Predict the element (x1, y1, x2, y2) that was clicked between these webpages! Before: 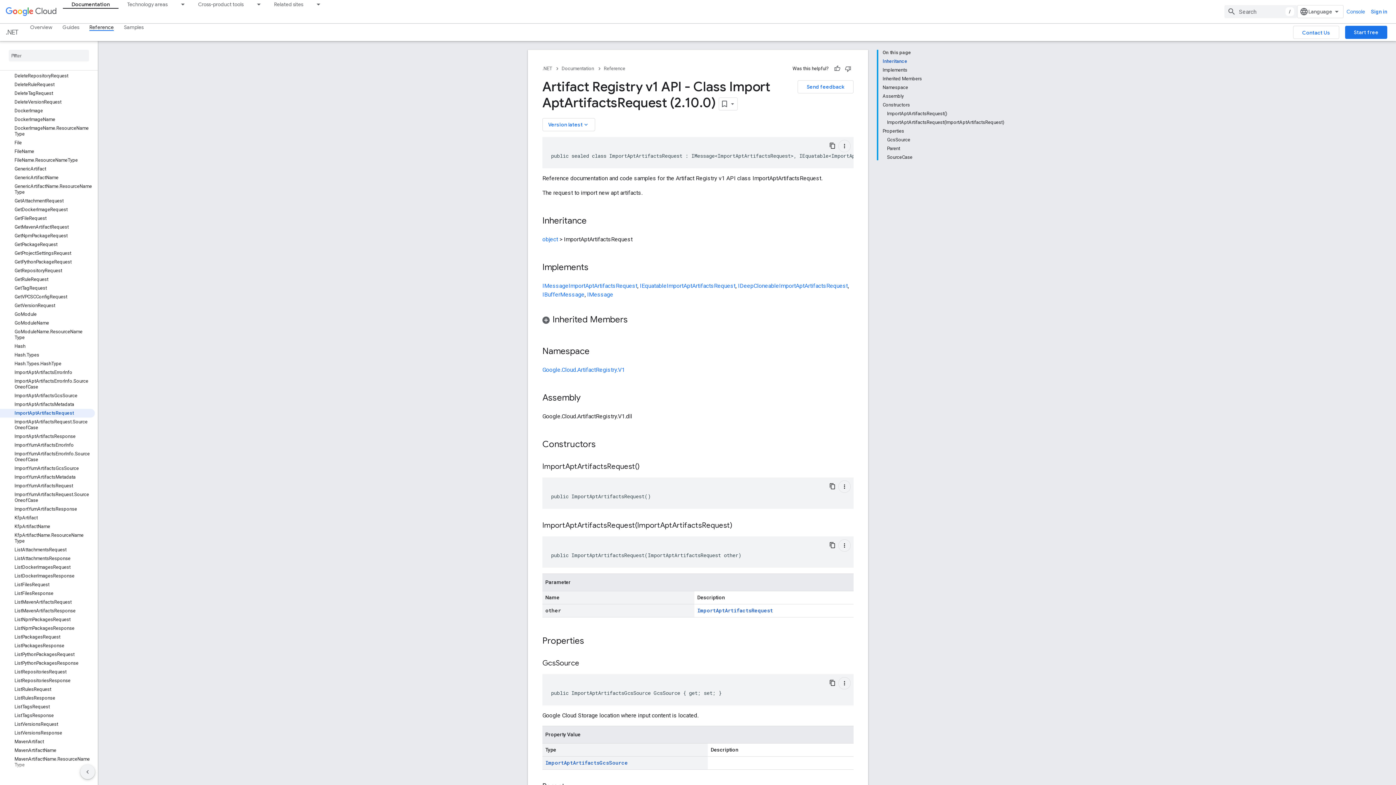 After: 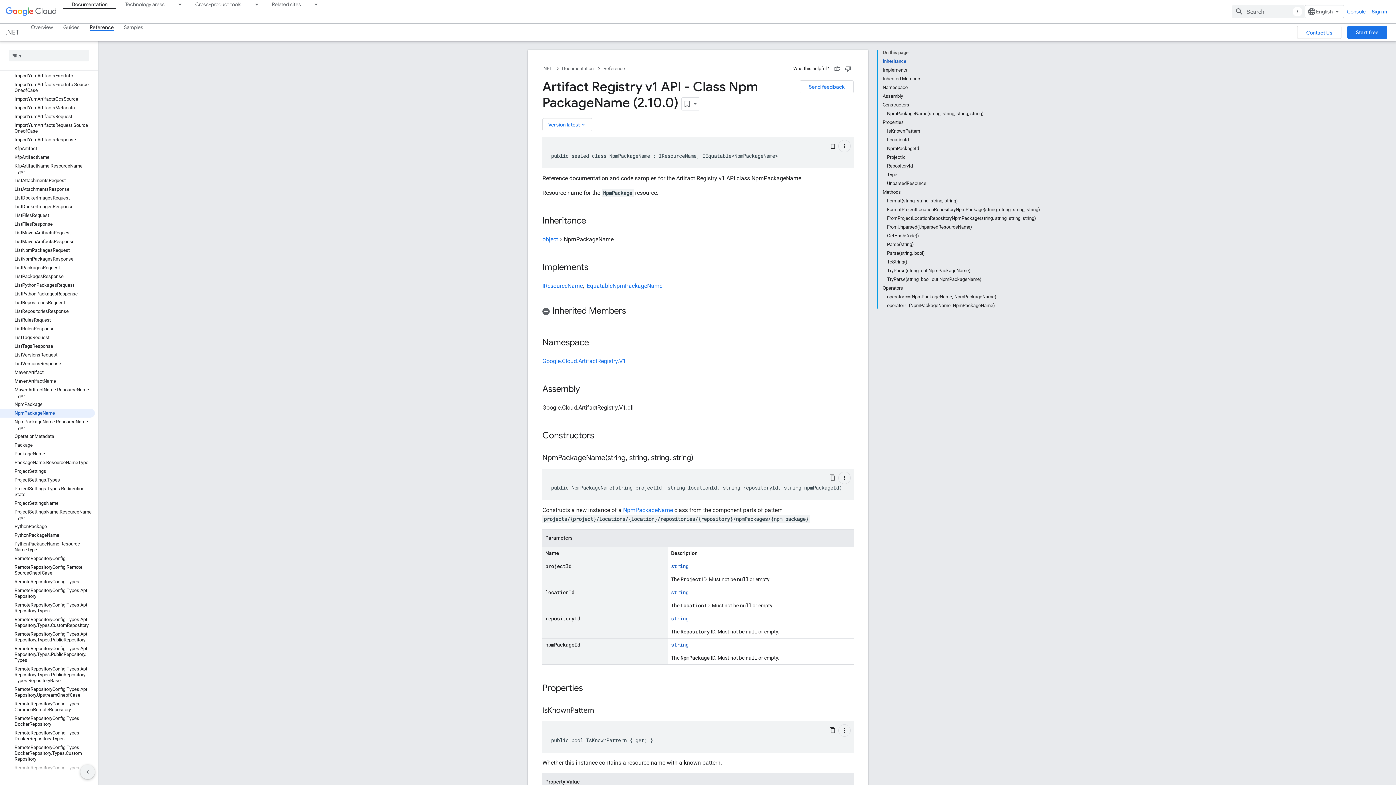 Action: bbox: (0, 778, 94, 787) label: NpmPackageName